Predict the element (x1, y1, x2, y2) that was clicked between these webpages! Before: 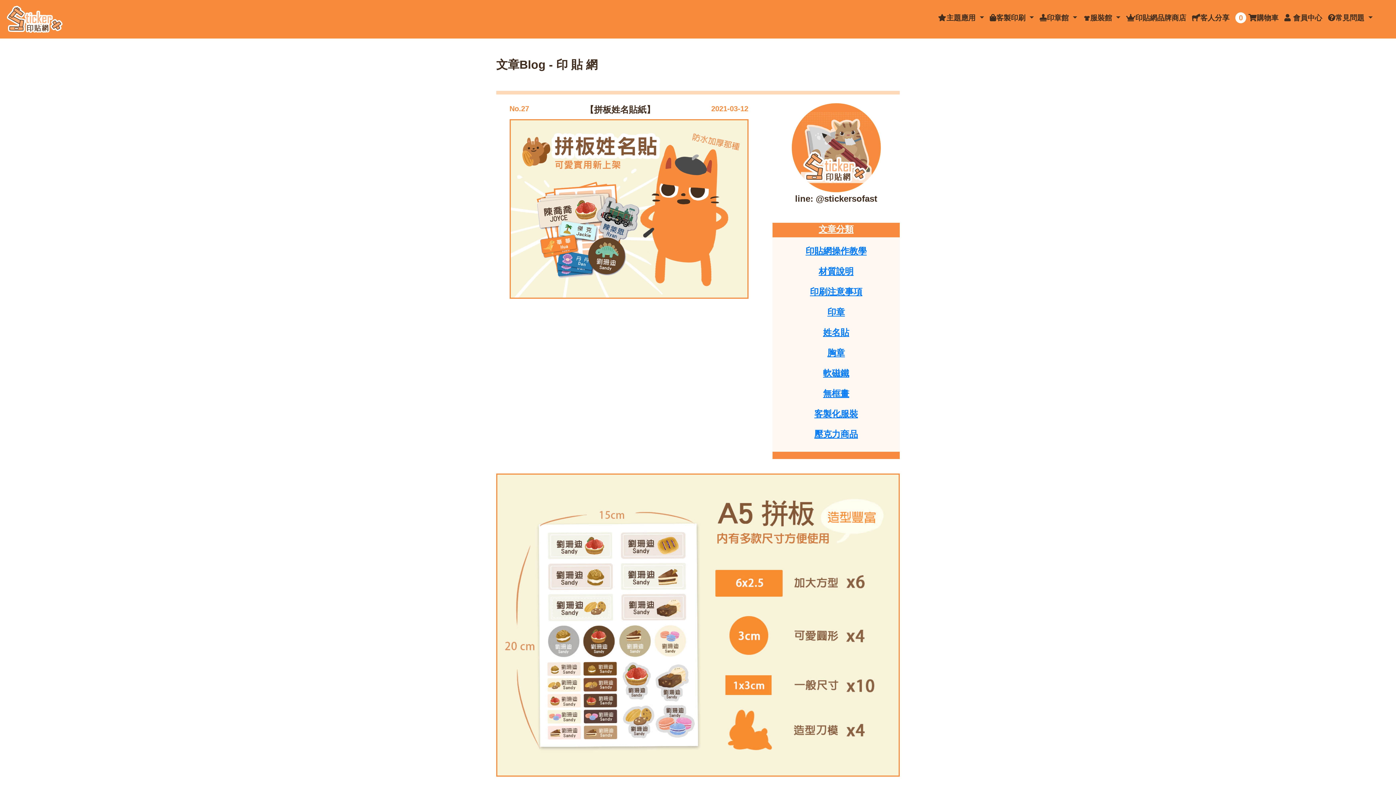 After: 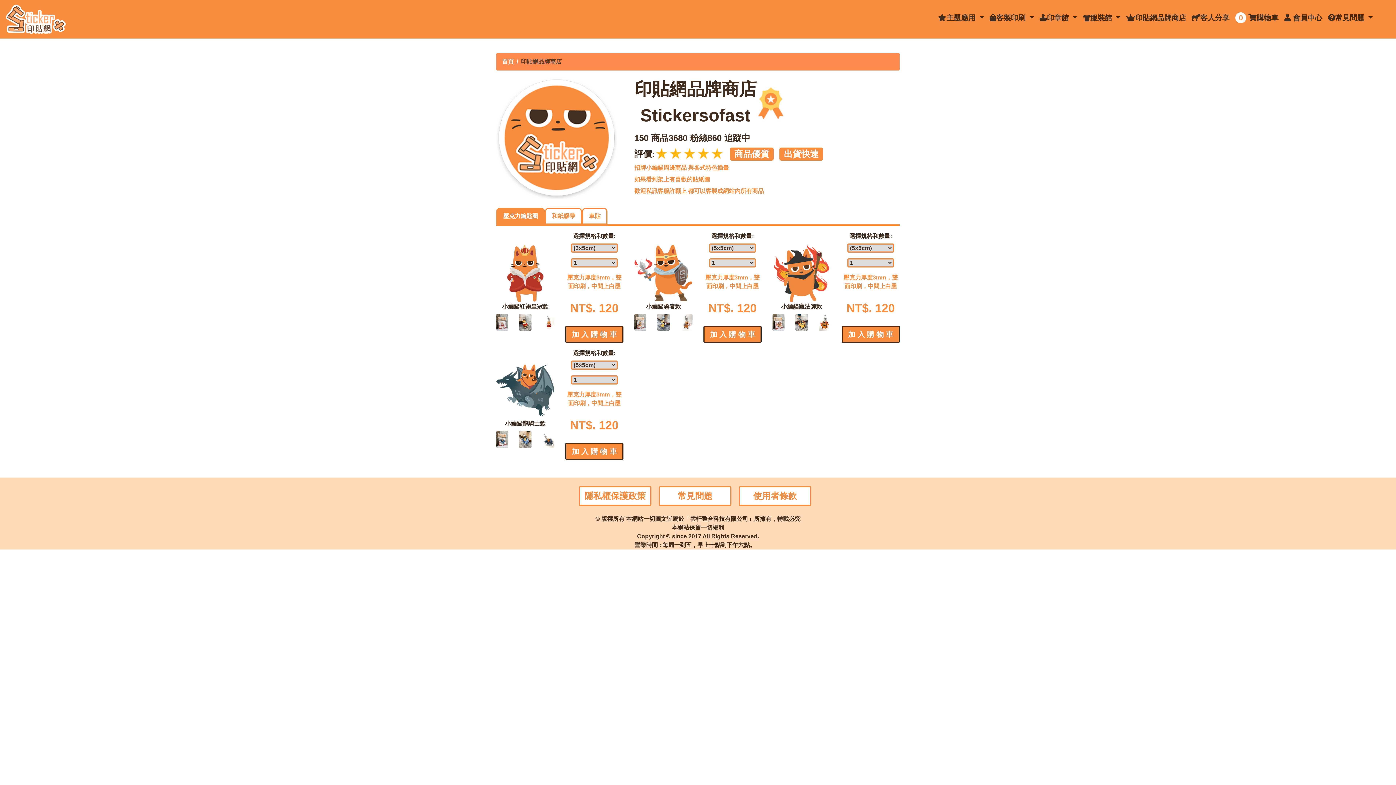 Action: bbox: (1123, 9, 1189, 26) label: 印貼網品牌商店
(current)